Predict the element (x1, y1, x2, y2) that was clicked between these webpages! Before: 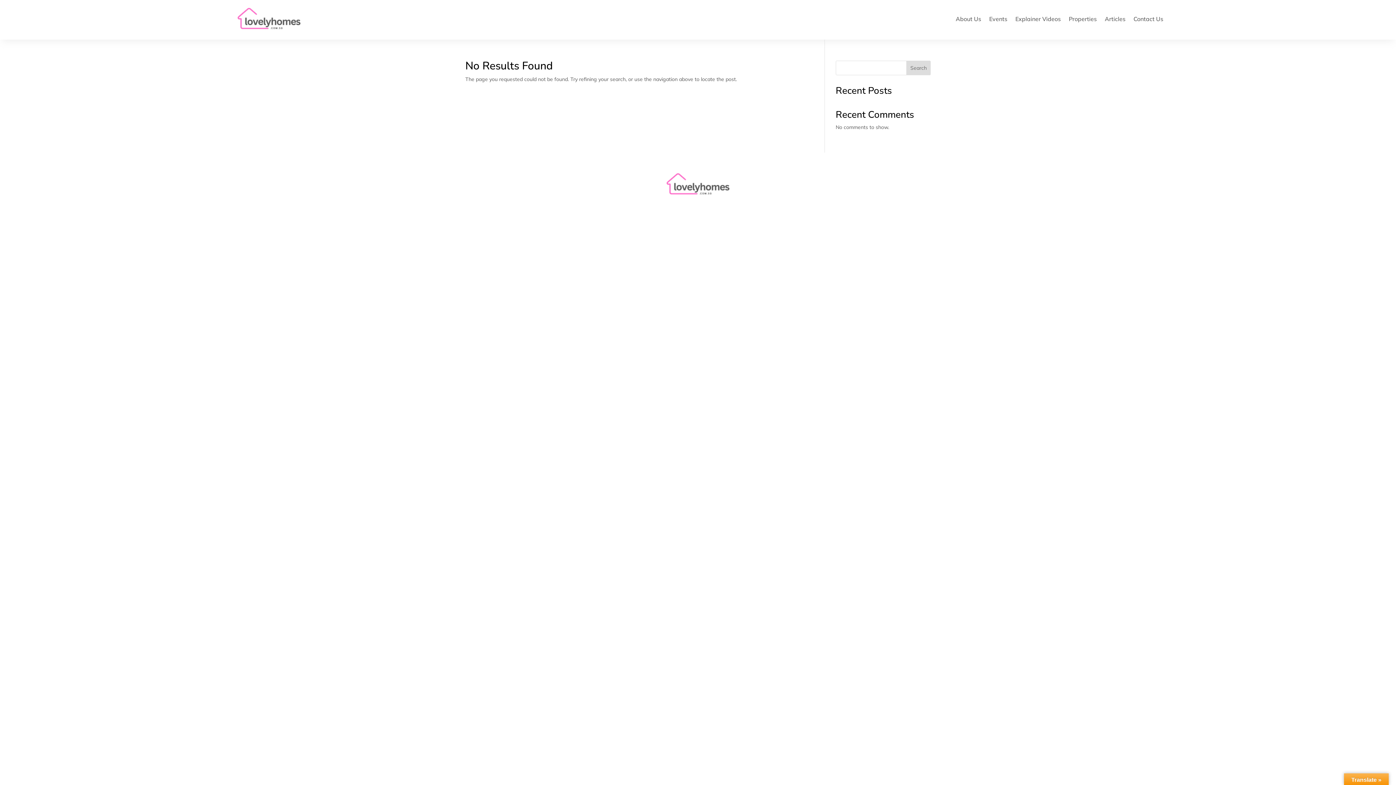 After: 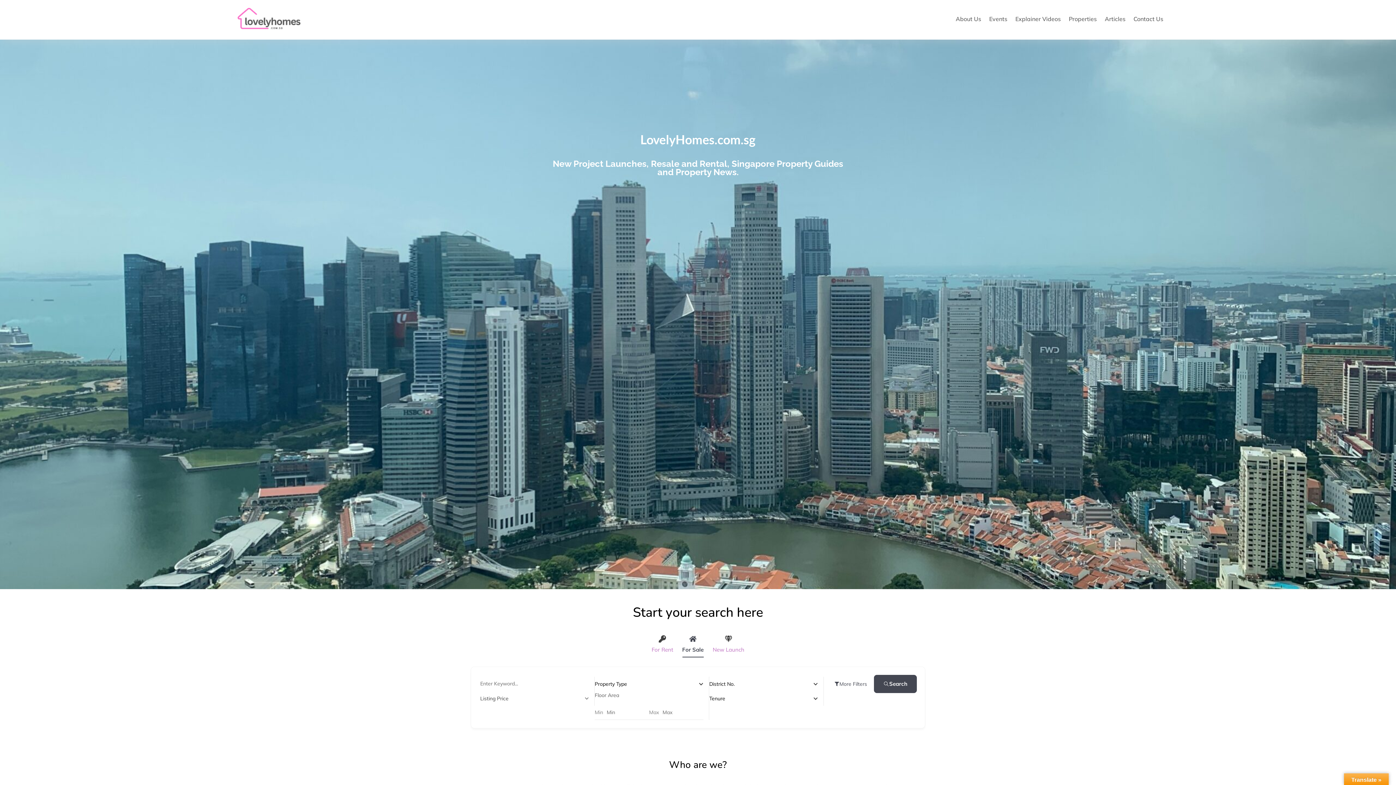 Action: bbox: (232, 2, 305, 35)